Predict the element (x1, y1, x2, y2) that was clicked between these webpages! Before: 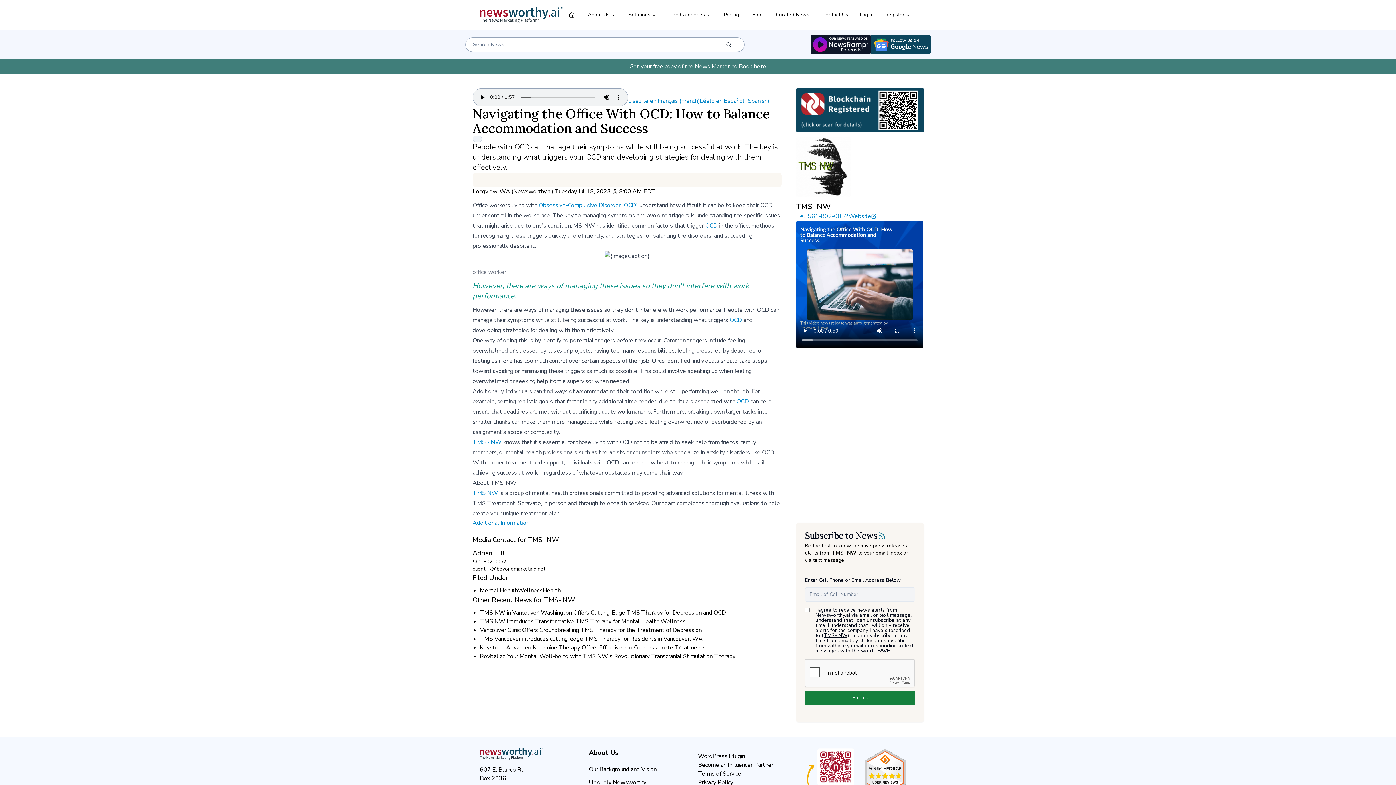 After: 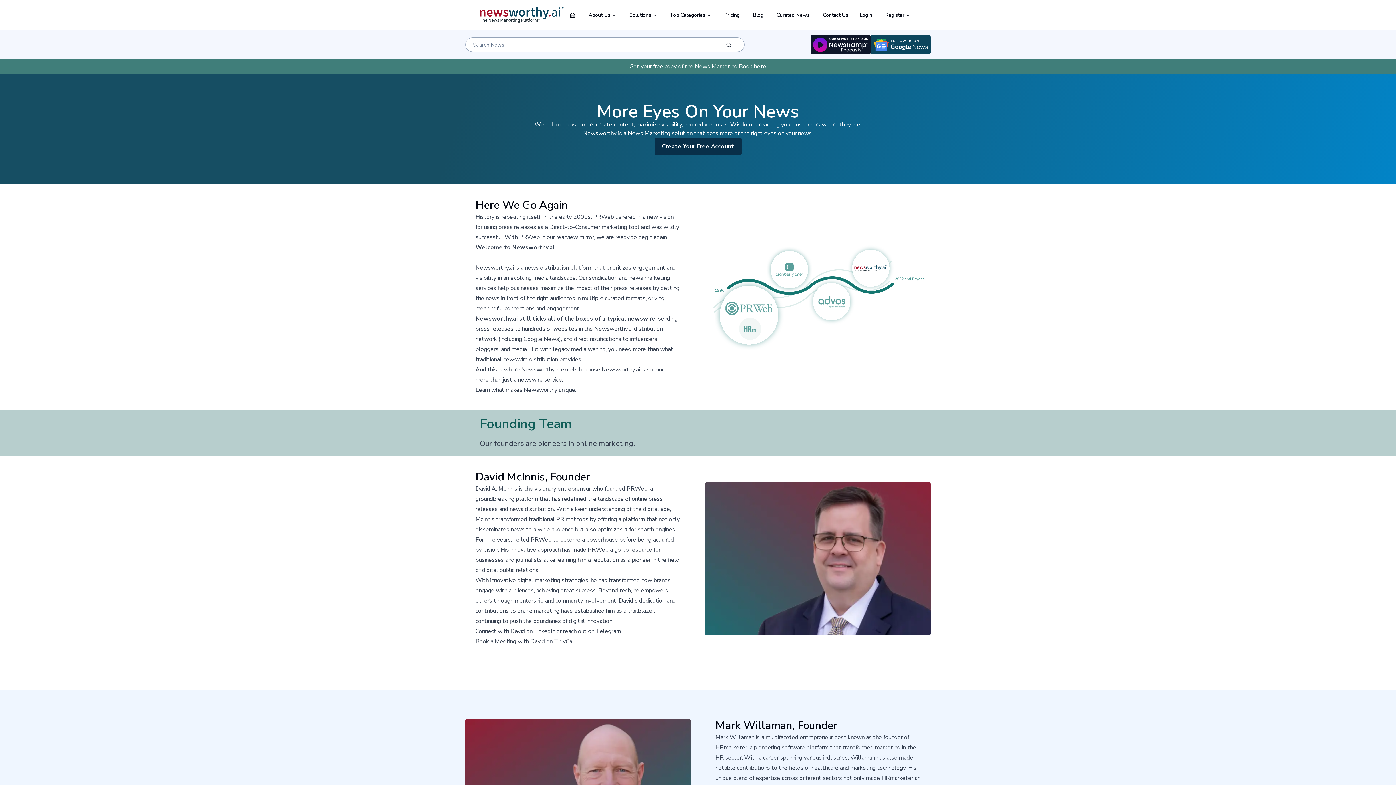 Action: label: Our Background and Vision bbox: (589, 765, 656, 773)